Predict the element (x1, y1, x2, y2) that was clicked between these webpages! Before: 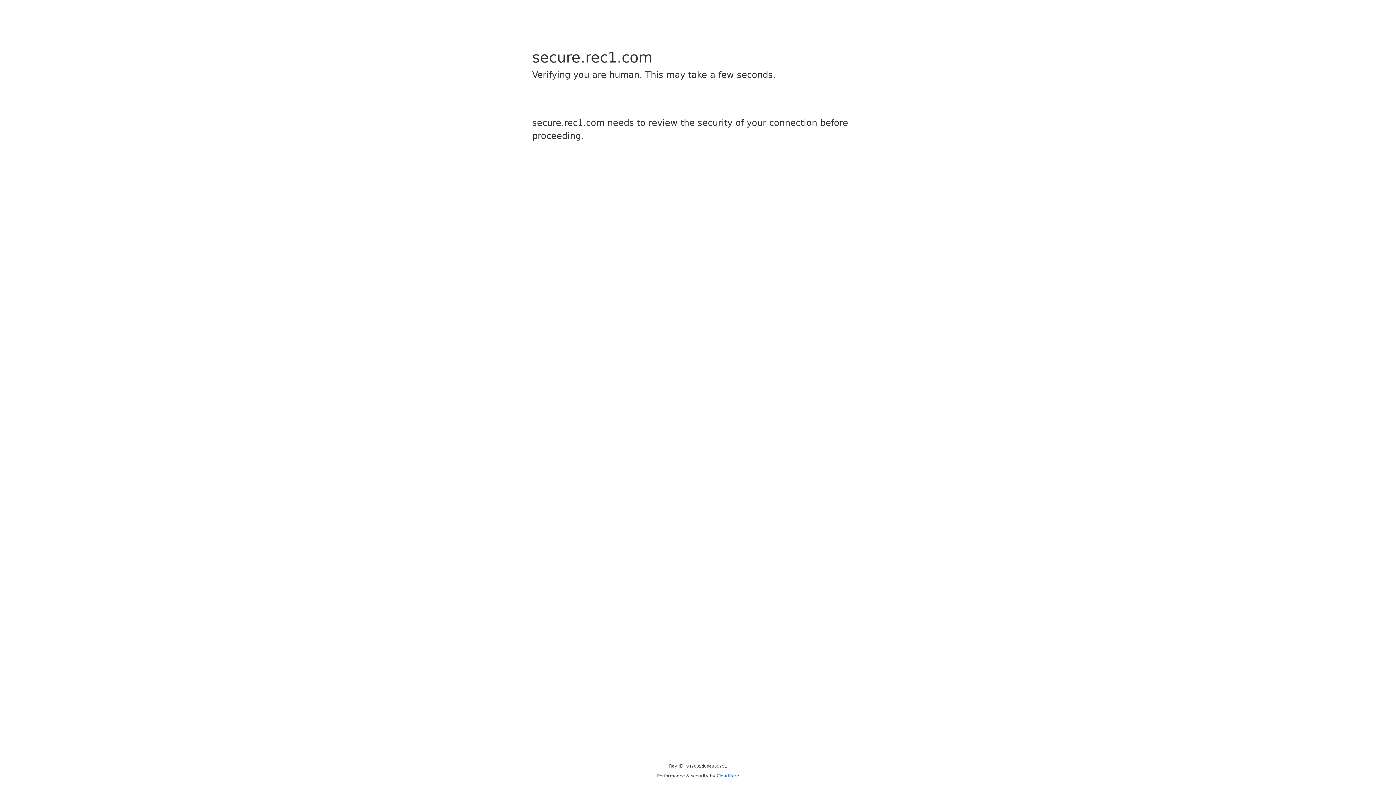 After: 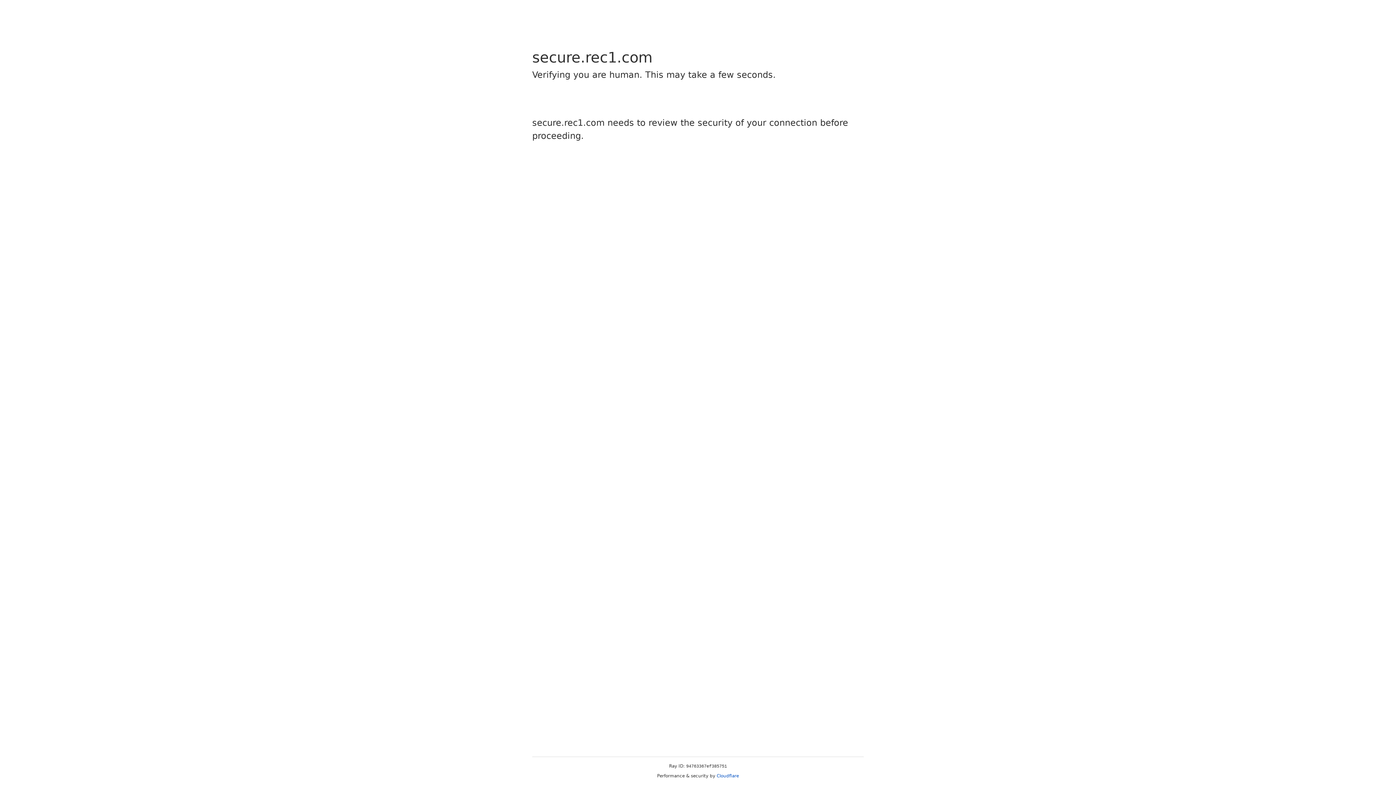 Action: label: Cloudflare bbox: (716, 773, 739, 778)